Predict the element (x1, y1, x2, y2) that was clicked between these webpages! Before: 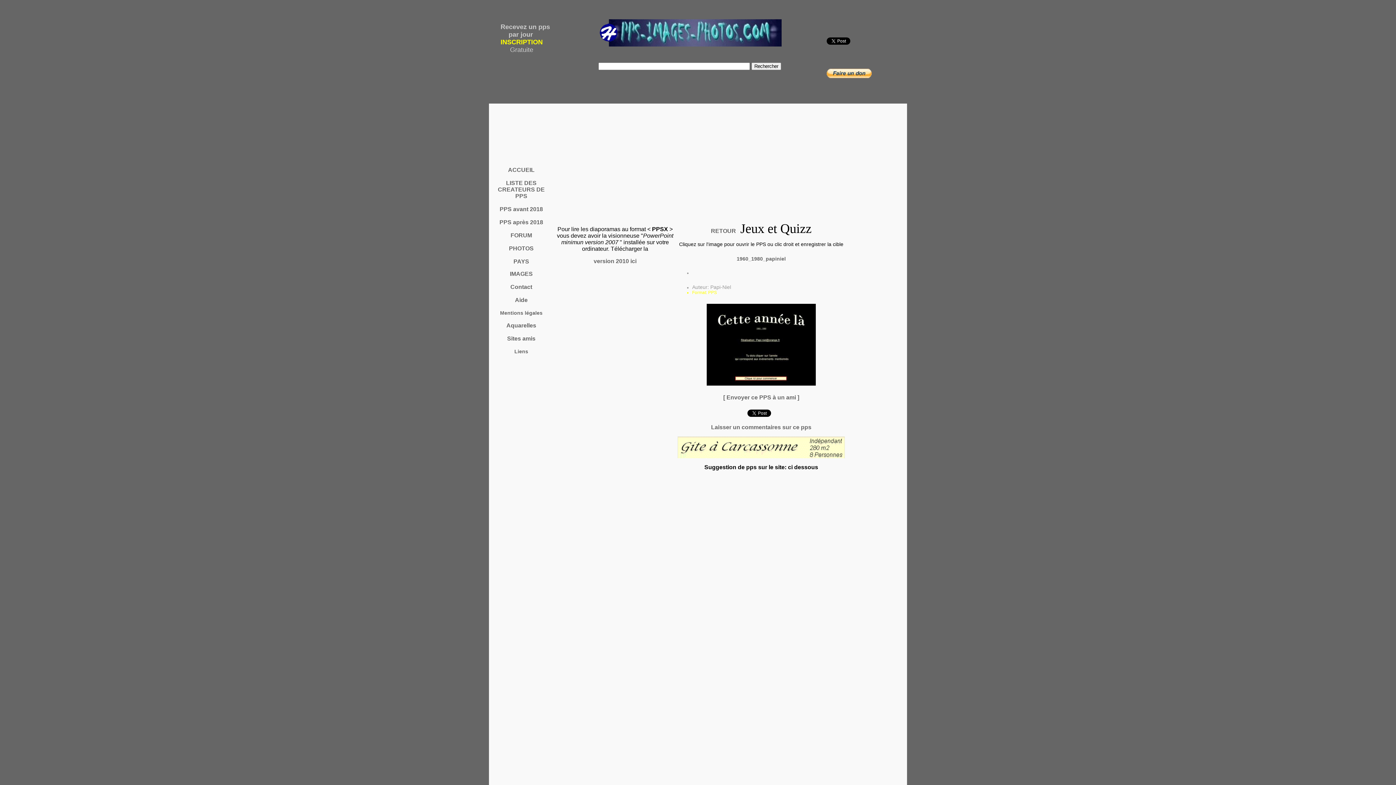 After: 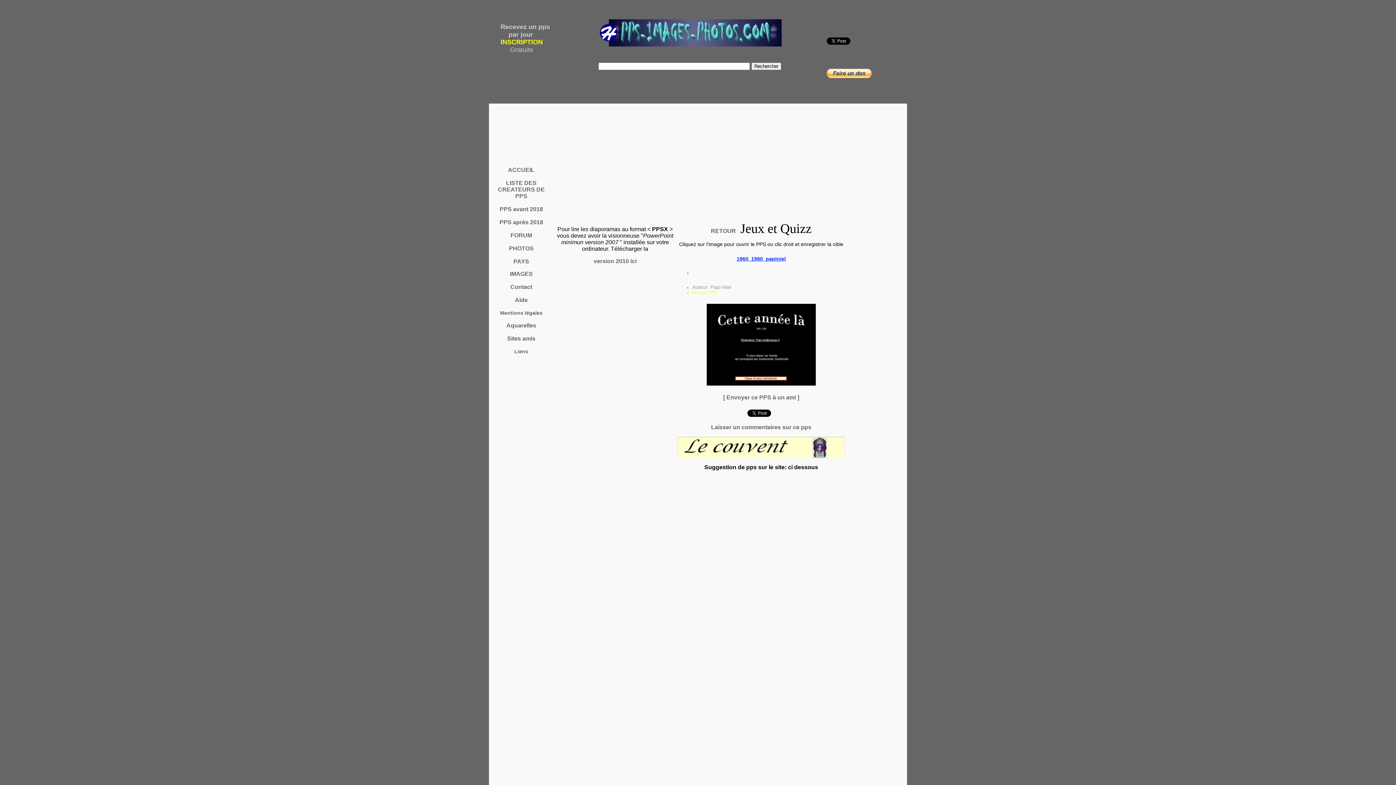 Action: bbox: (736, 256, 786, 261) label: 1960_1980_papiniel